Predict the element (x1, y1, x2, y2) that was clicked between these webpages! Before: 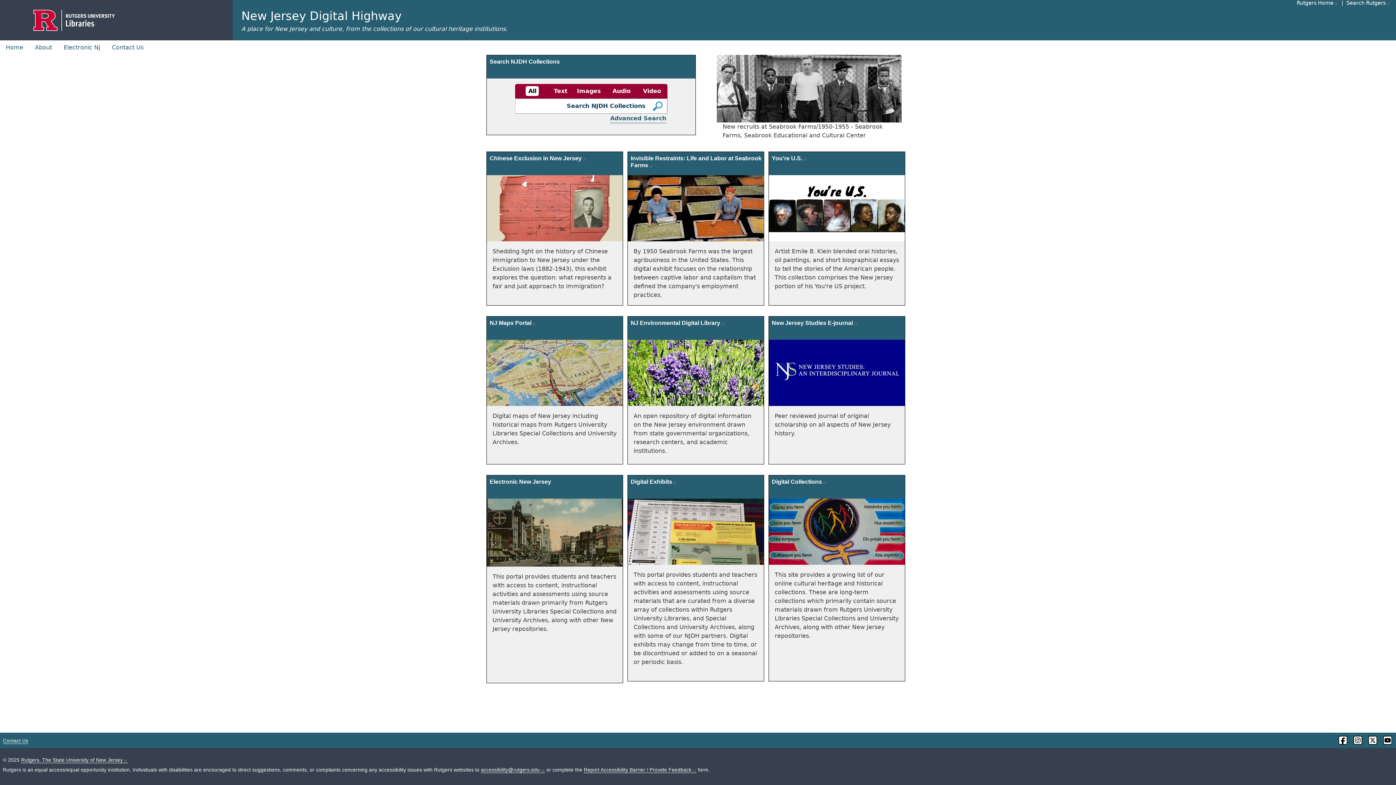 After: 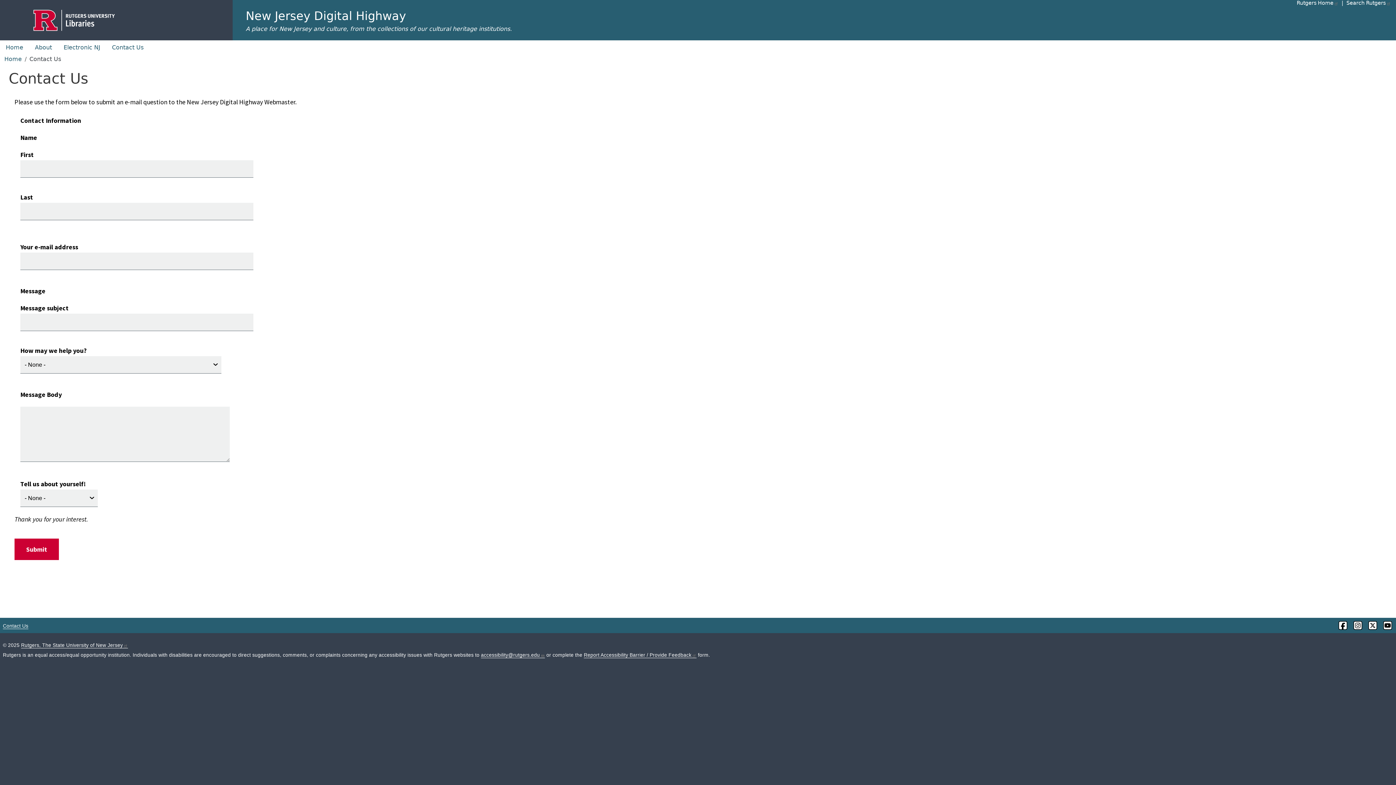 Action: label: Contact Us bbox: (2, 738, 28, 744)